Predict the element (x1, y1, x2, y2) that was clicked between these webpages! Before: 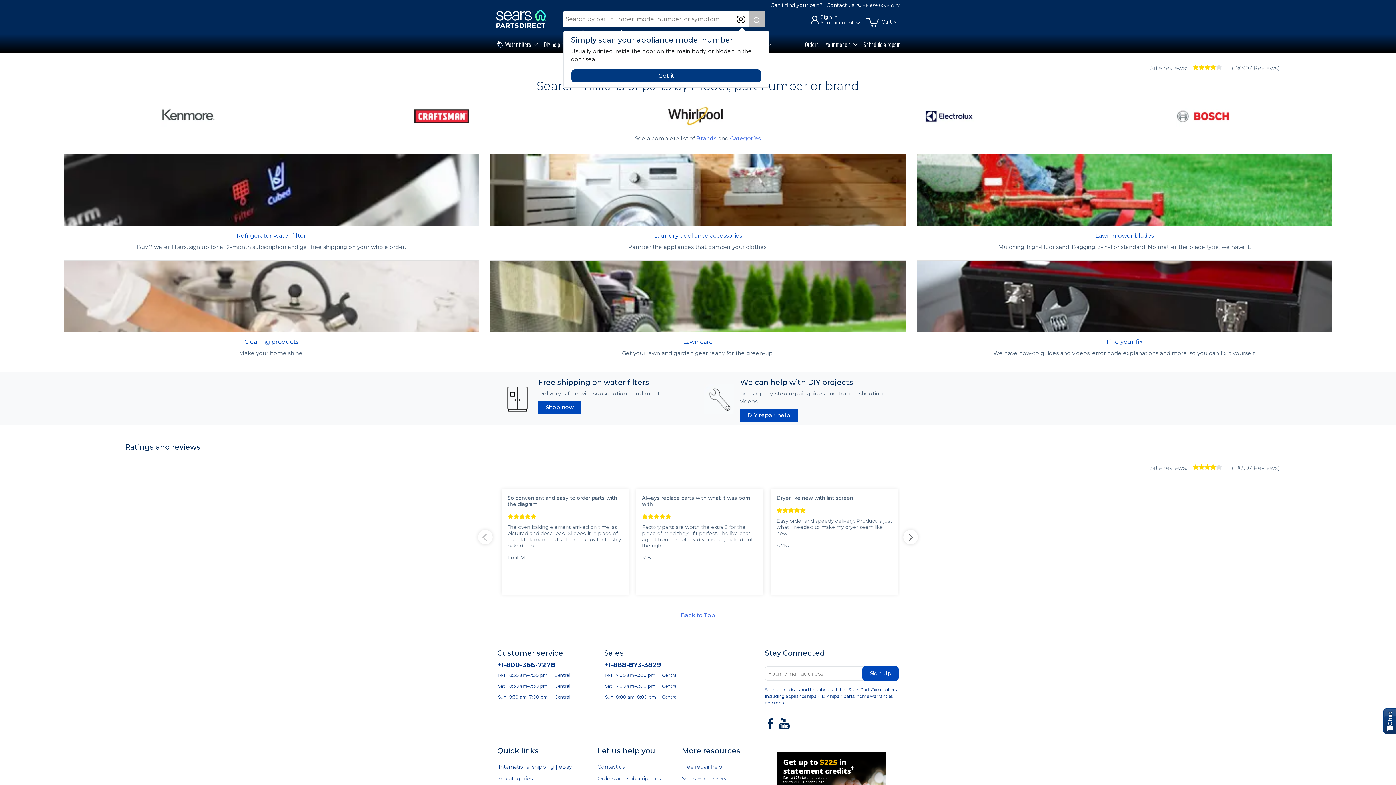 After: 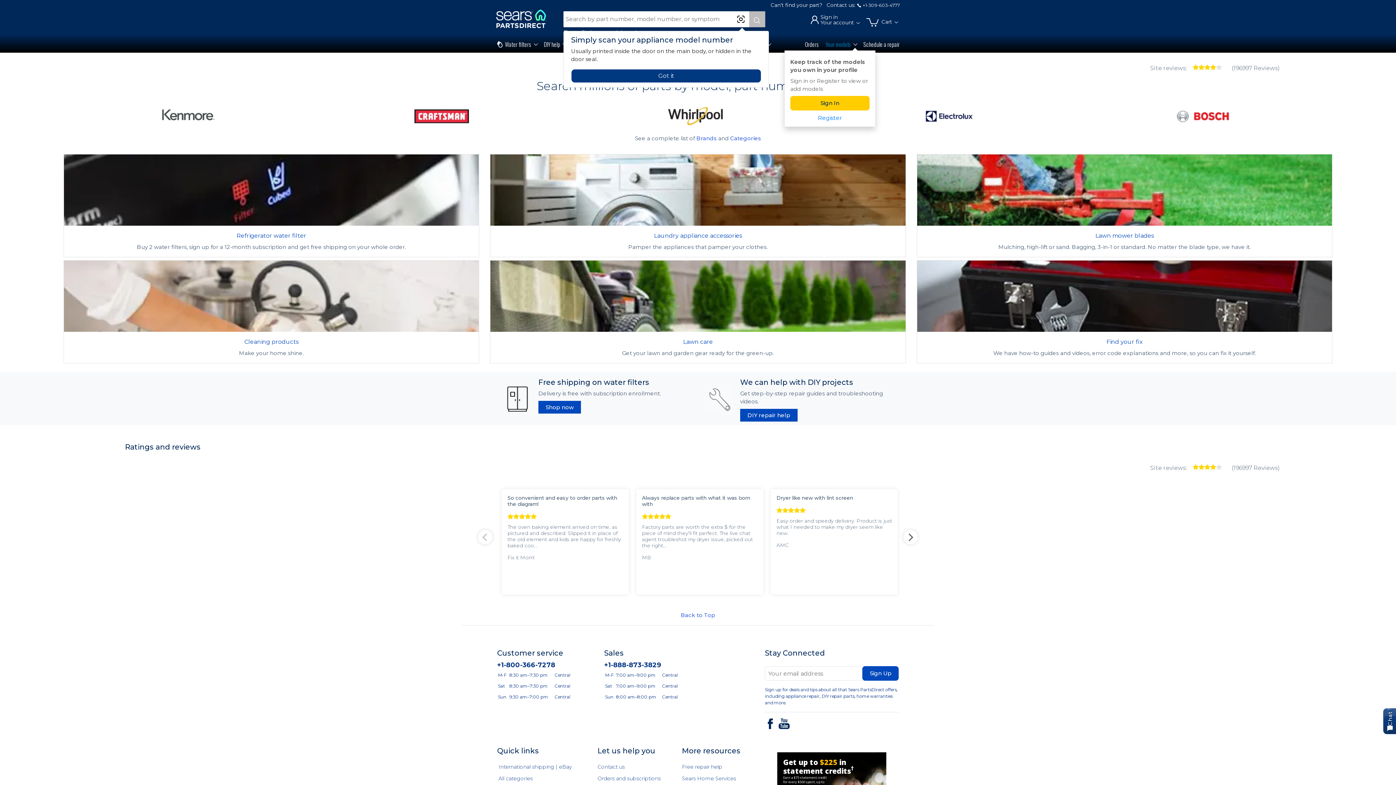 Action: bbox: (822, 38, 860, 50) label: Your models